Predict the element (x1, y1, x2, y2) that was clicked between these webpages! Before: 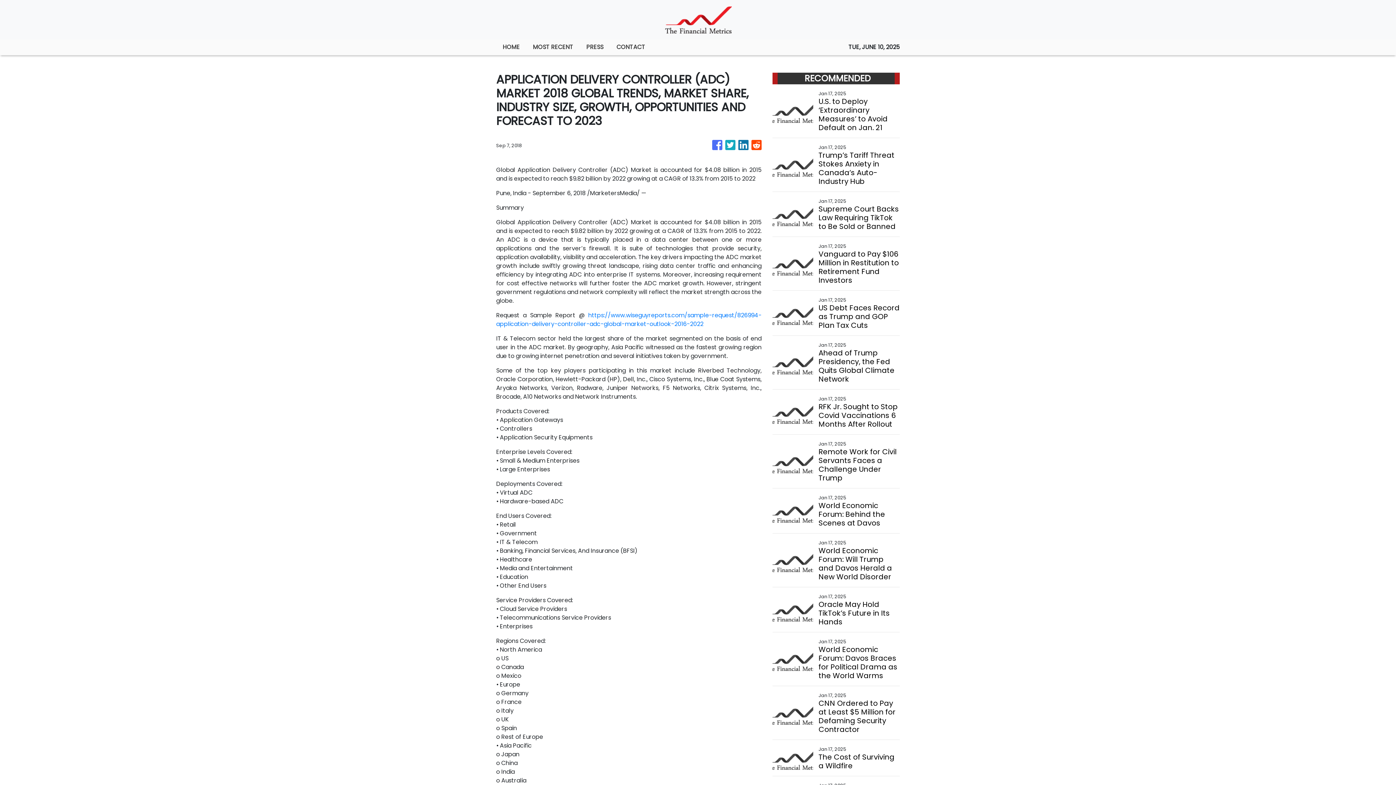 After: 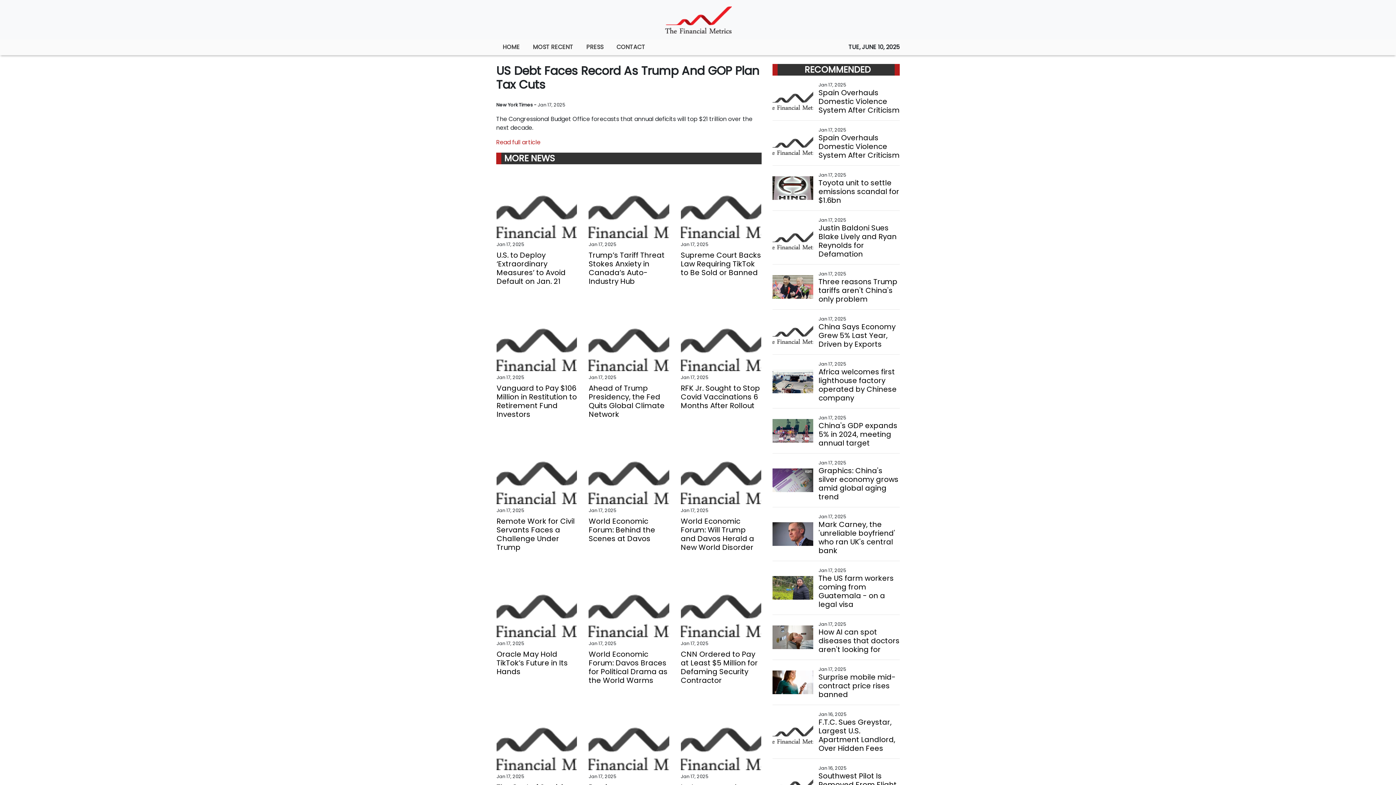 Action: bbox: (818, 303, 899, 329) label: US Debt Faces Record as Trump and GOP Plan Tax Cuts